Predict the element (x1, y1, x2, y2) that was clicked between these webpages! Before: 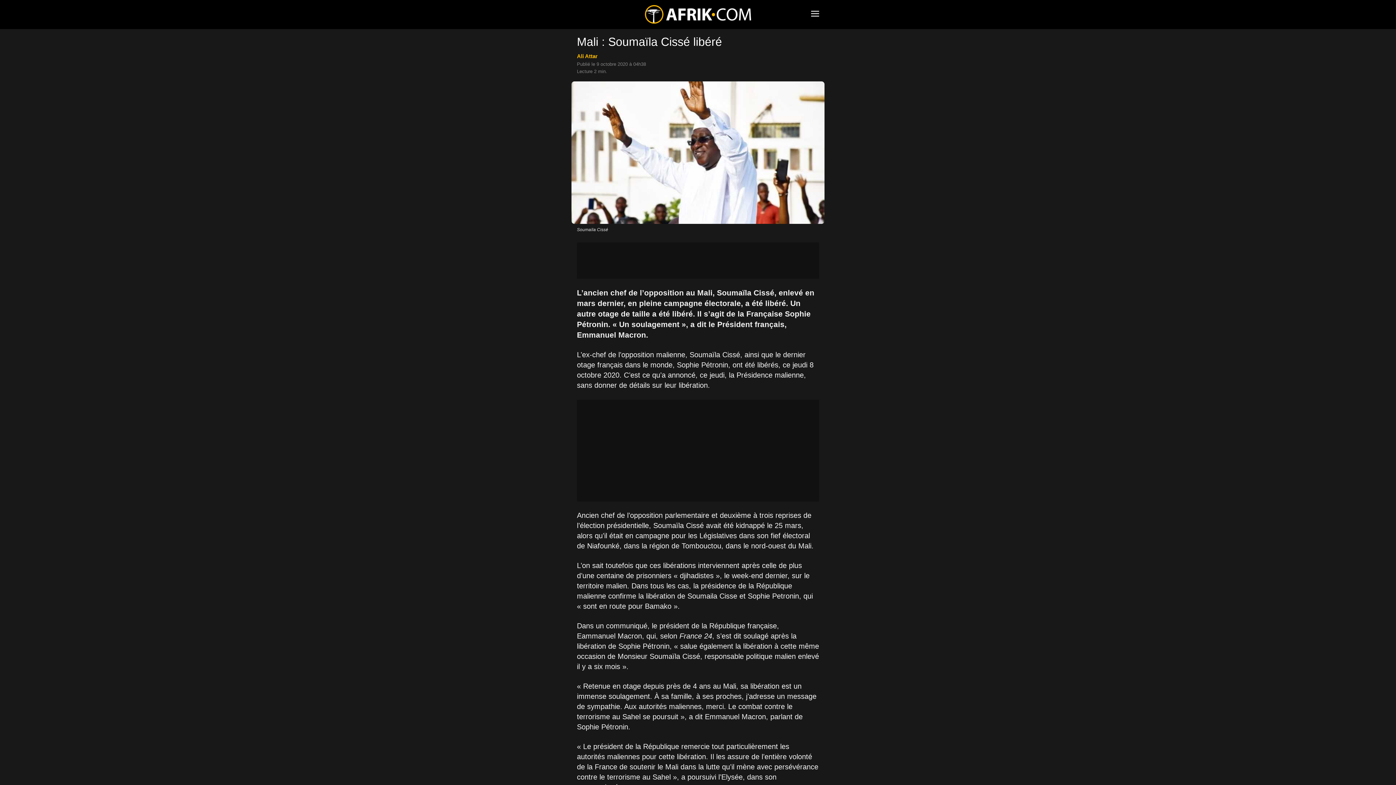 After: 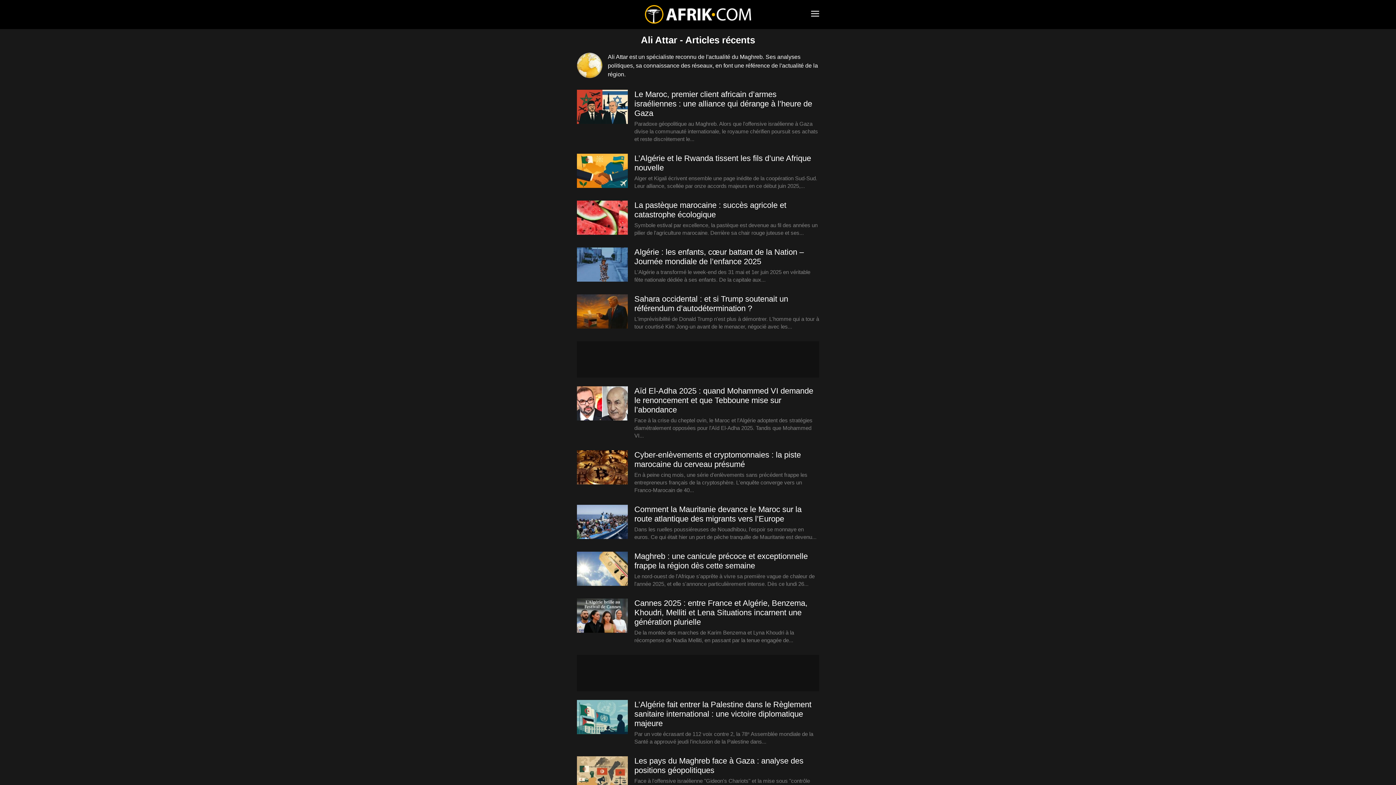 Action: bbox: (577, 53, 597, 59) label: Ali Attar